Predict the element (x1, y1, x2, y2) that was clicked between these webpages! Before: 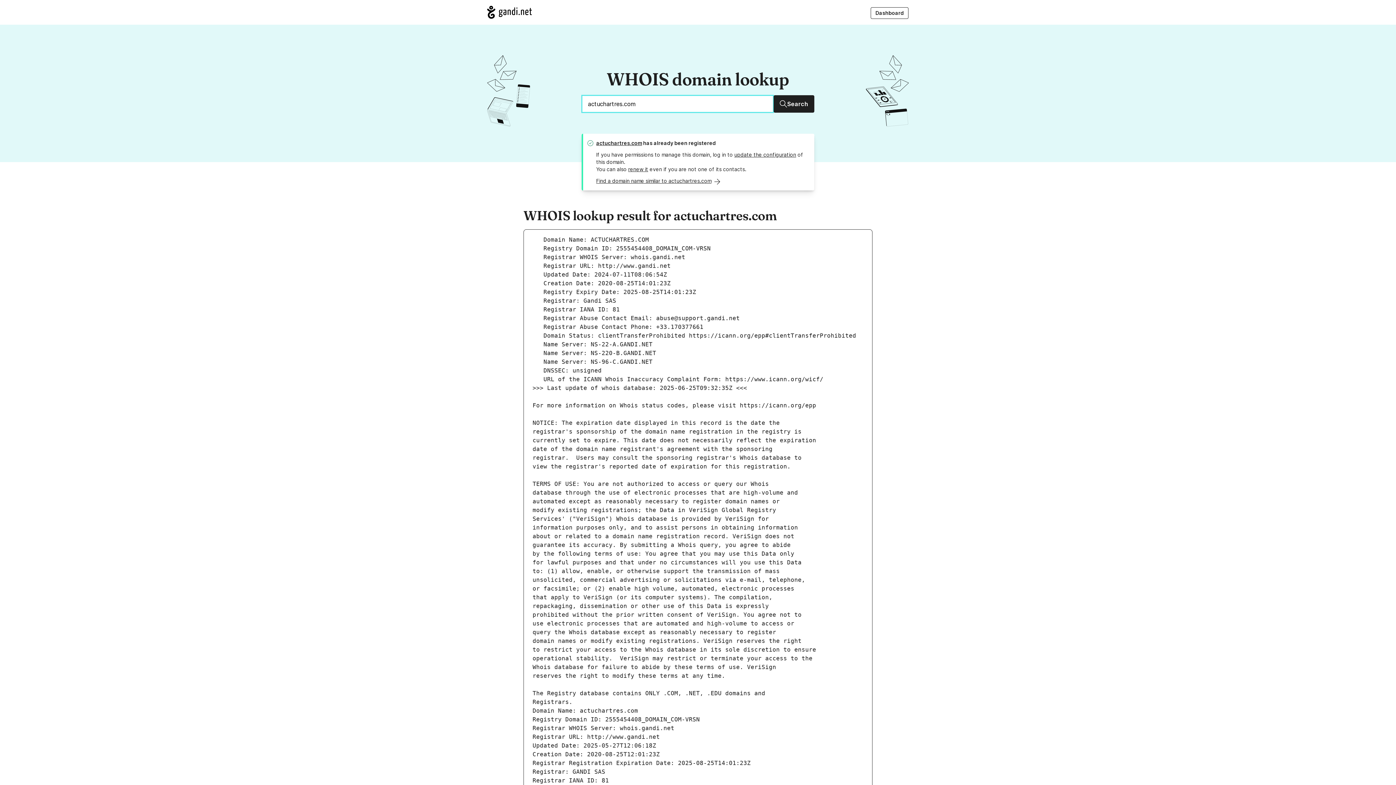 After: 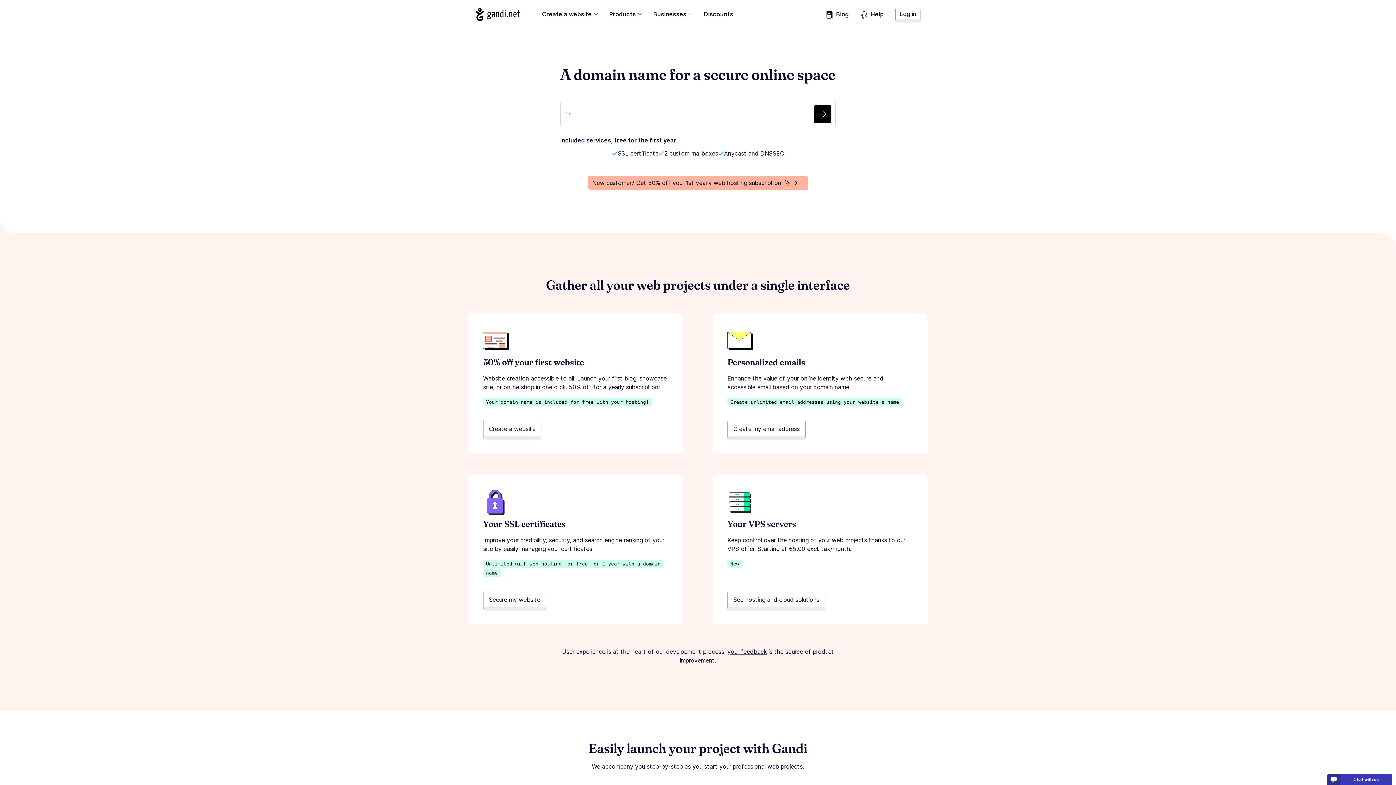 Action: label: Go to Gandi.net bbox: (487, 5, 532, 19)